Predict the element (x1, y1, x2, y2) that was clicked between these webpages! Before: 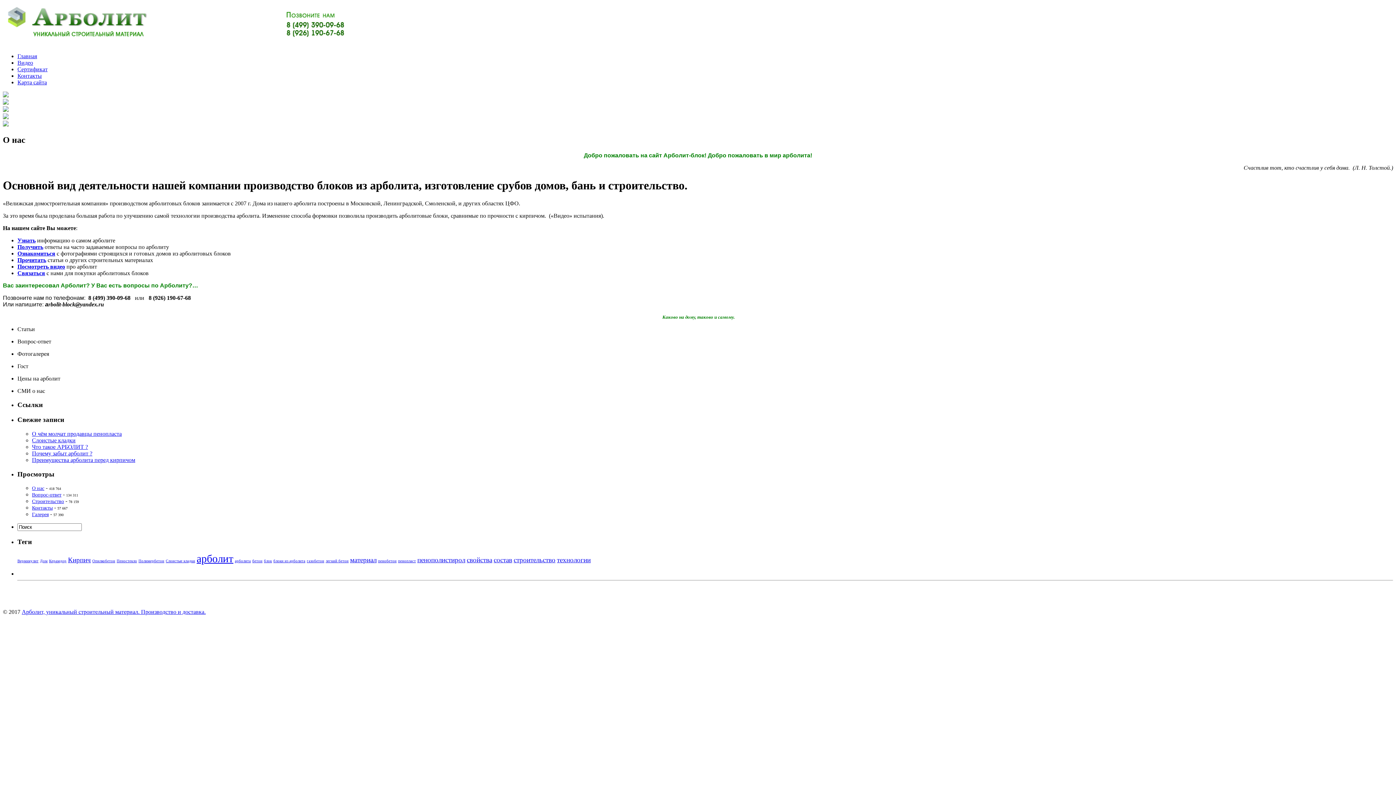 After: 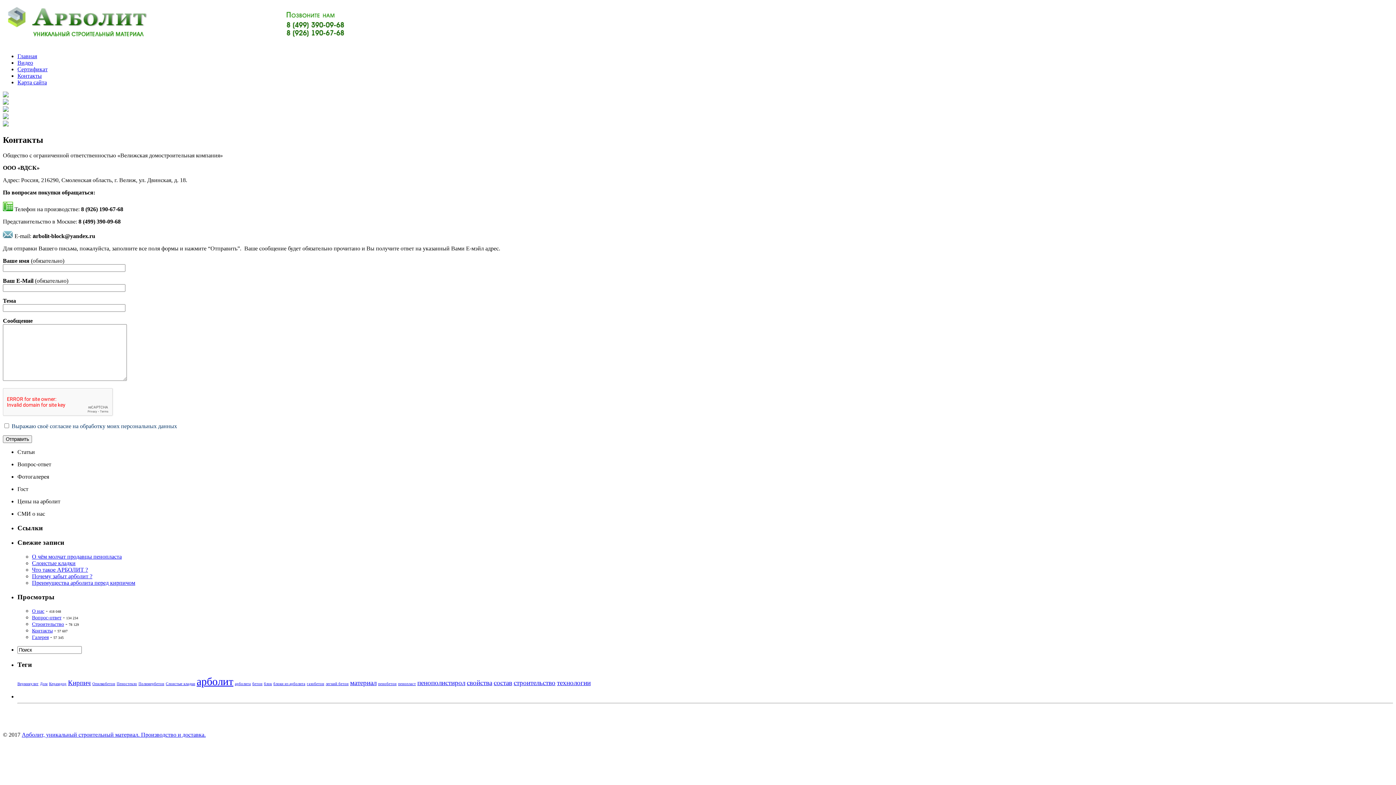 Action: bbox: (17, 72, 41, 78) label: Контакты